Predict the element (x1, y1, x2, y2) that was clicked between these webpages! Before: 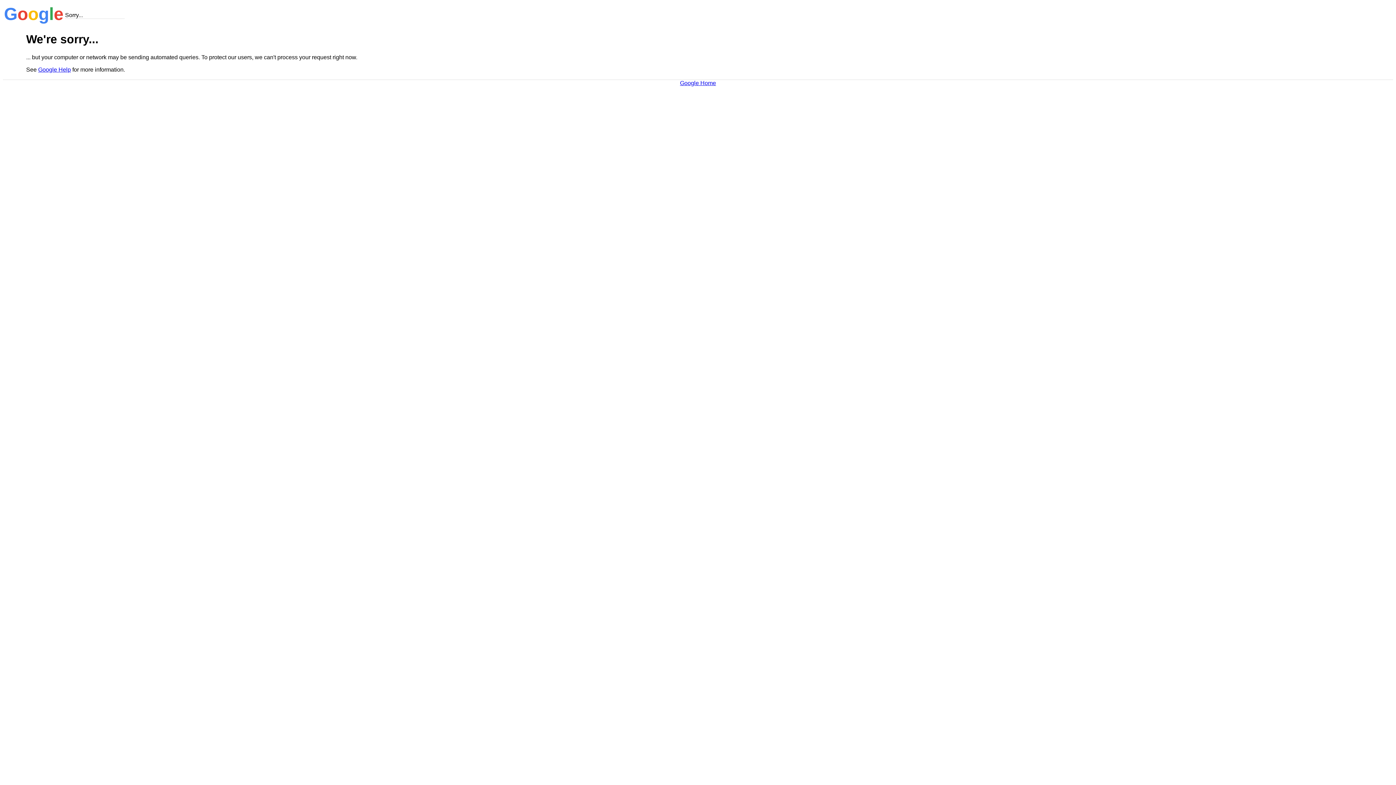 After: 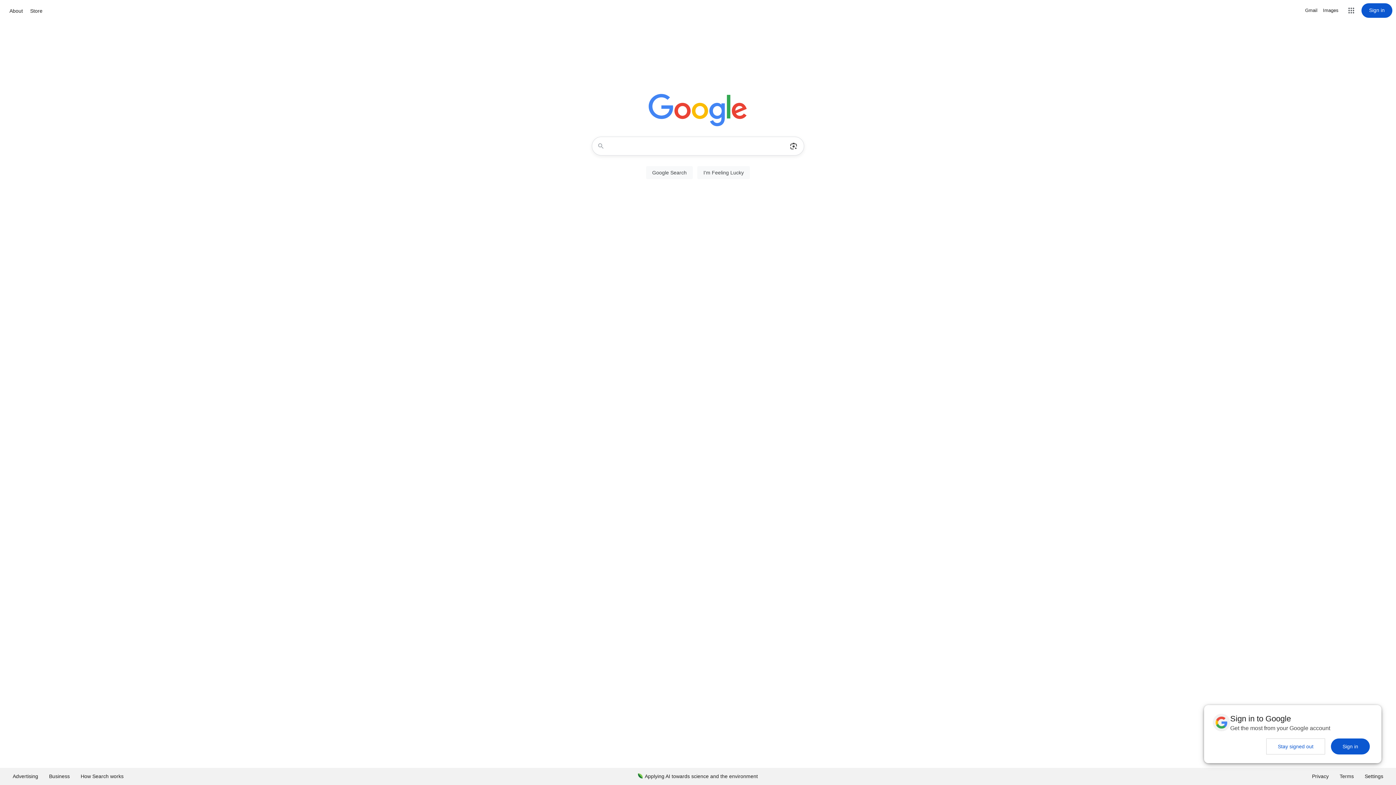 Action: bbox: (680, 79, 716, 86) label: Google Home